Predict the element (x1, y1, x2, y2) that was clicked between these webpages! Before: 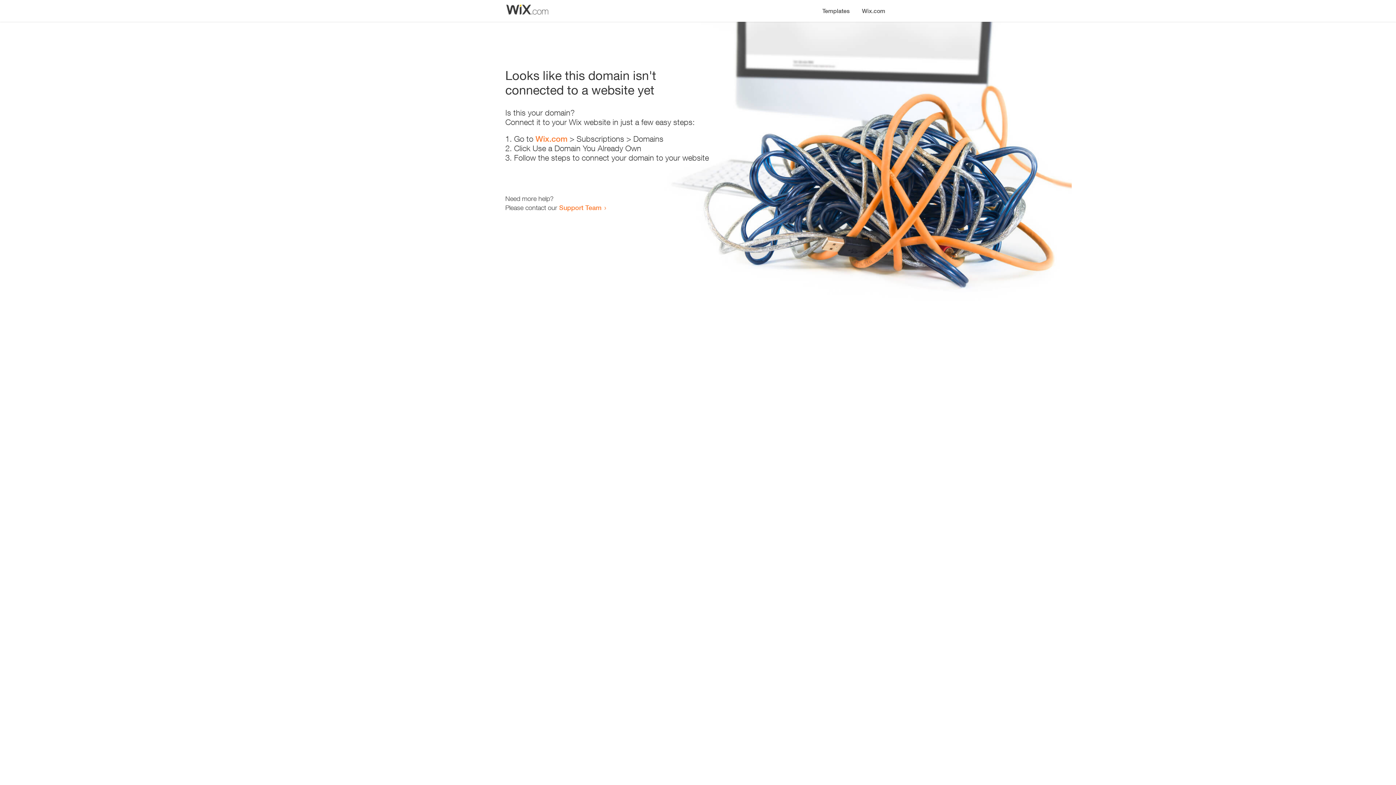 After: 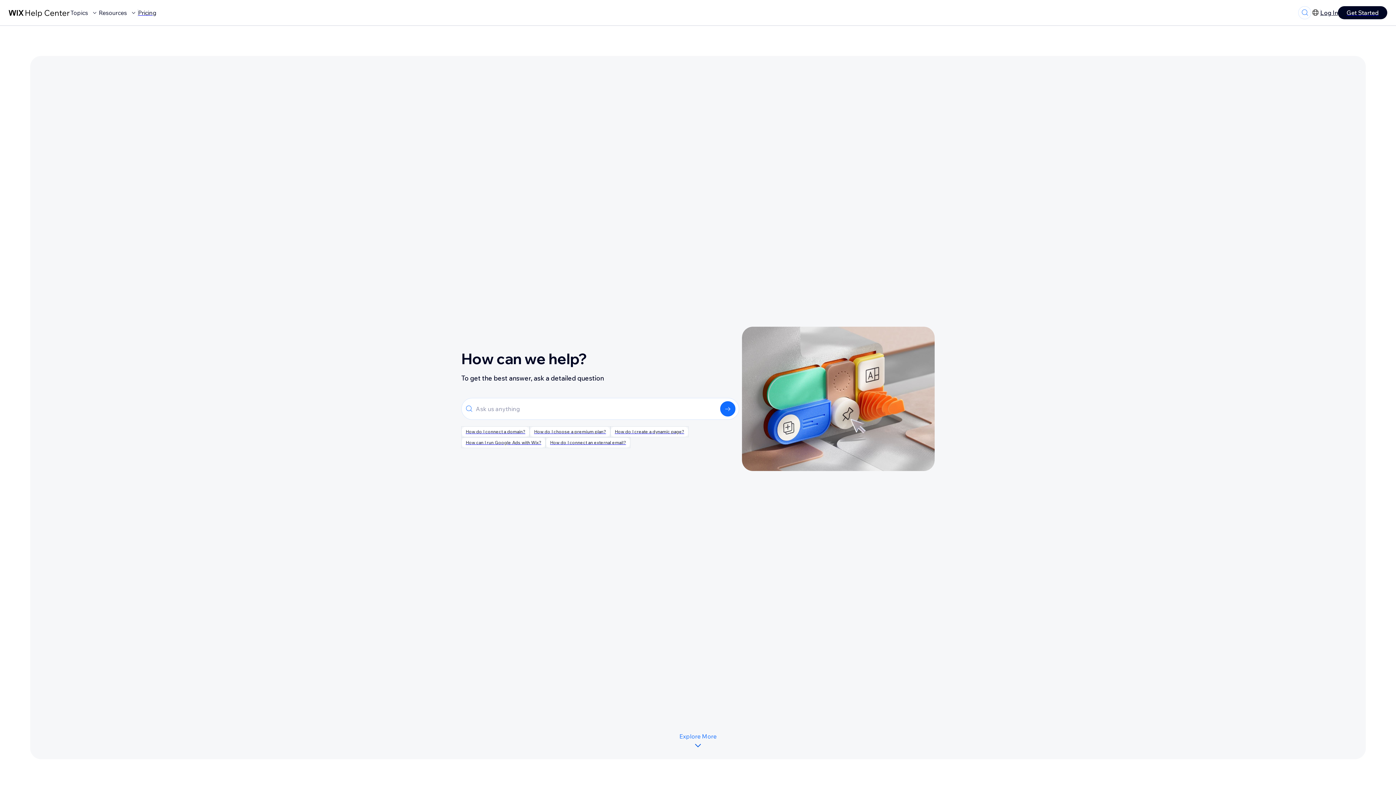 Action: bbox: (559, 203, 601, 211) label: Support Team